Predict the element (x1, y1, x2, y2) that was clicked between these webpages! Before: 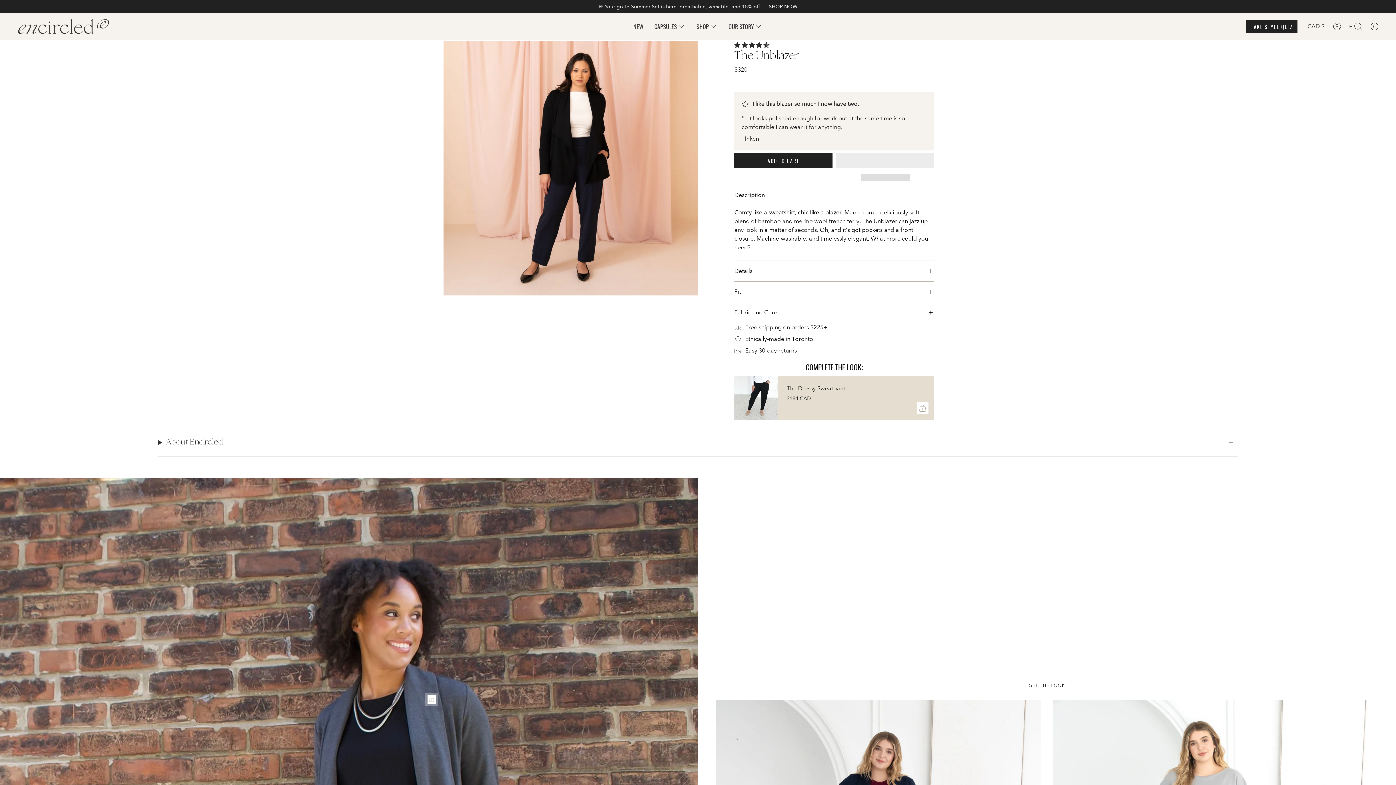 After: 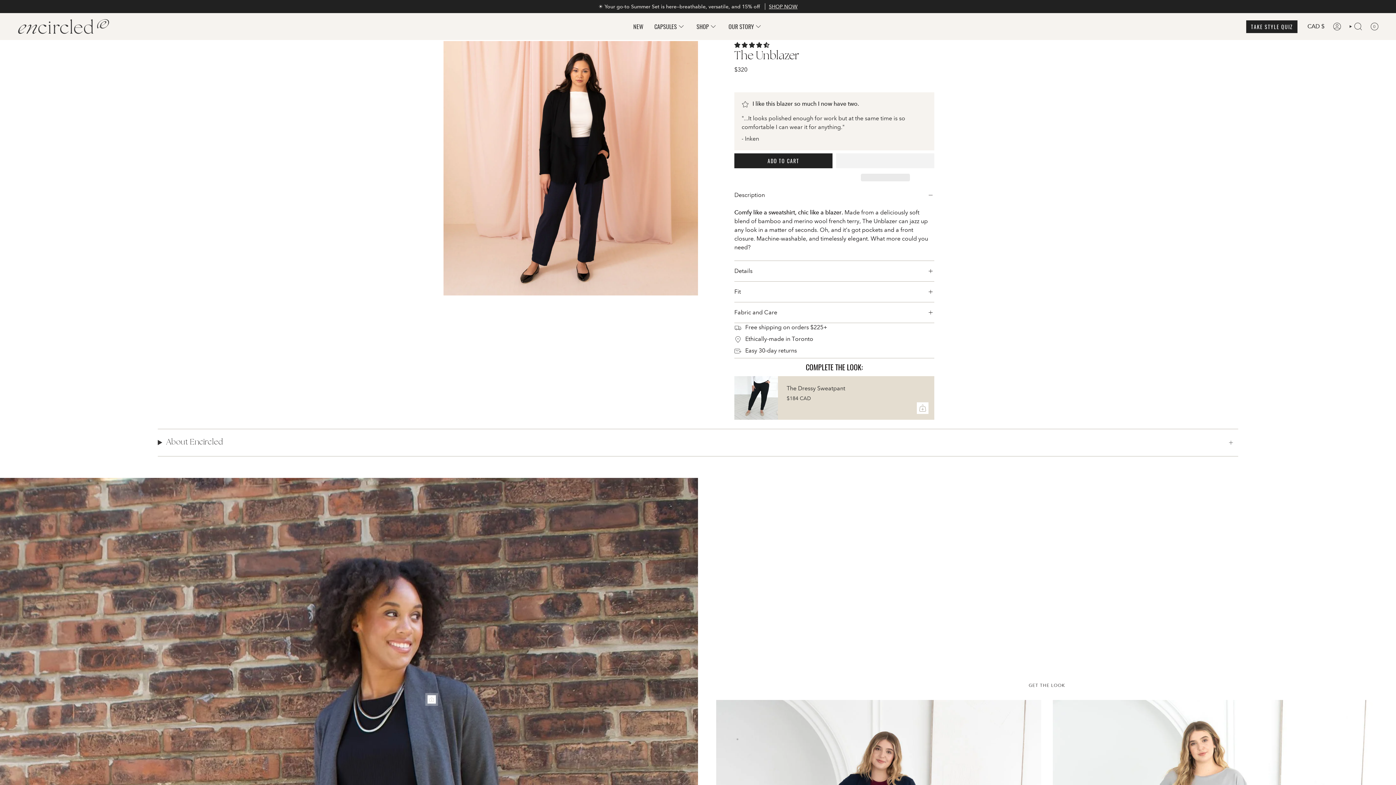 Action: label: Scroll to product bbox: (427, 695, 436, 704)